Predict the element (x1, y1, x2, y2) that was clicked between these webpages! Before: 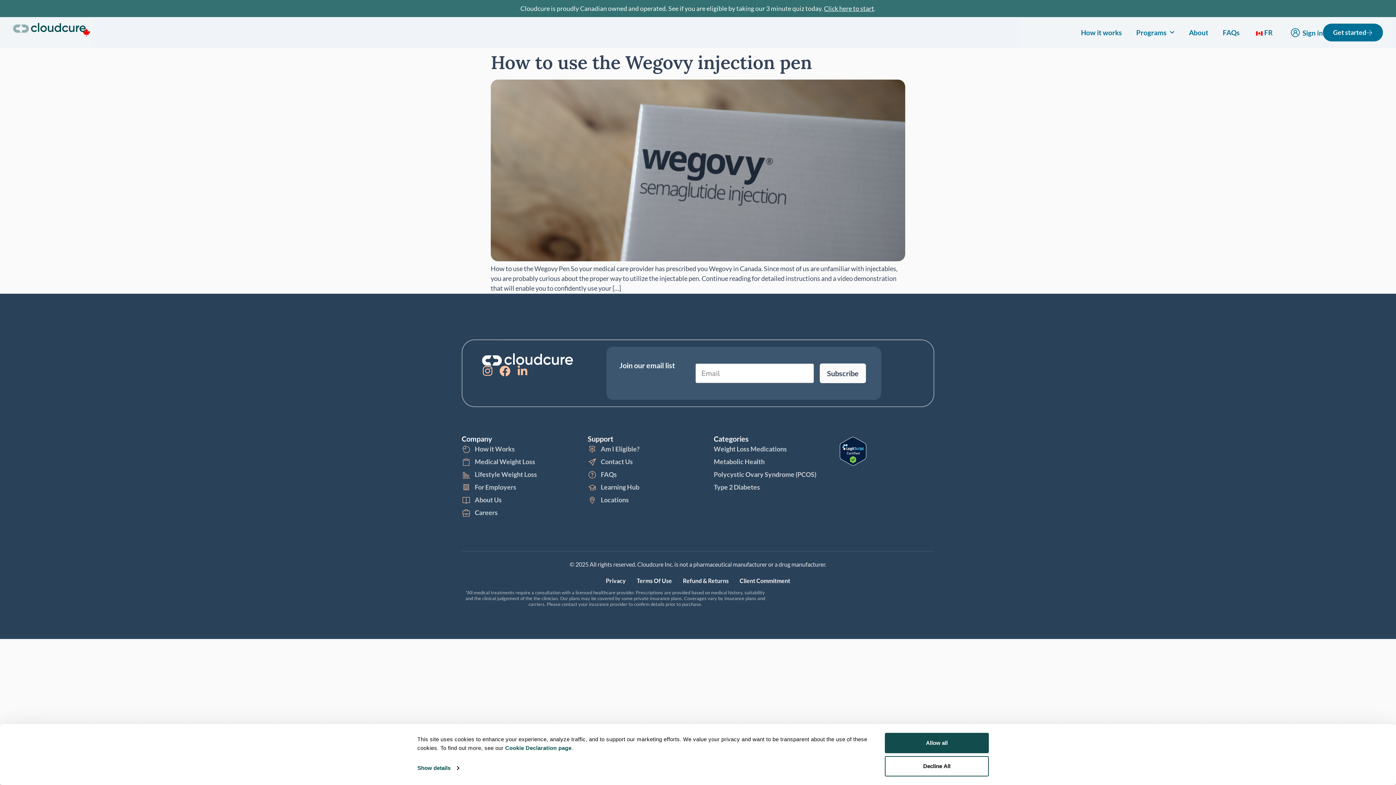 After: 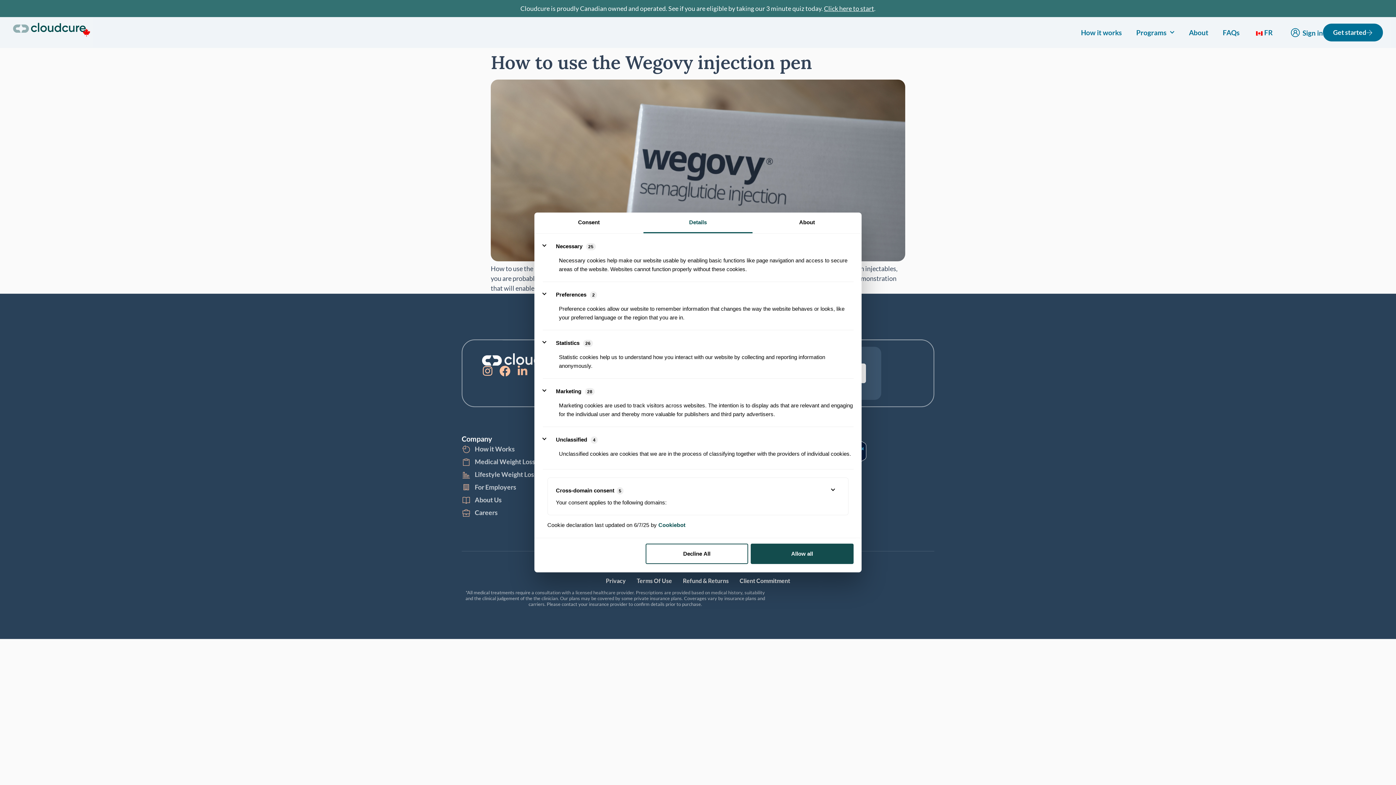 Action: label: Show details bbox: (417, 763, 459, 773)